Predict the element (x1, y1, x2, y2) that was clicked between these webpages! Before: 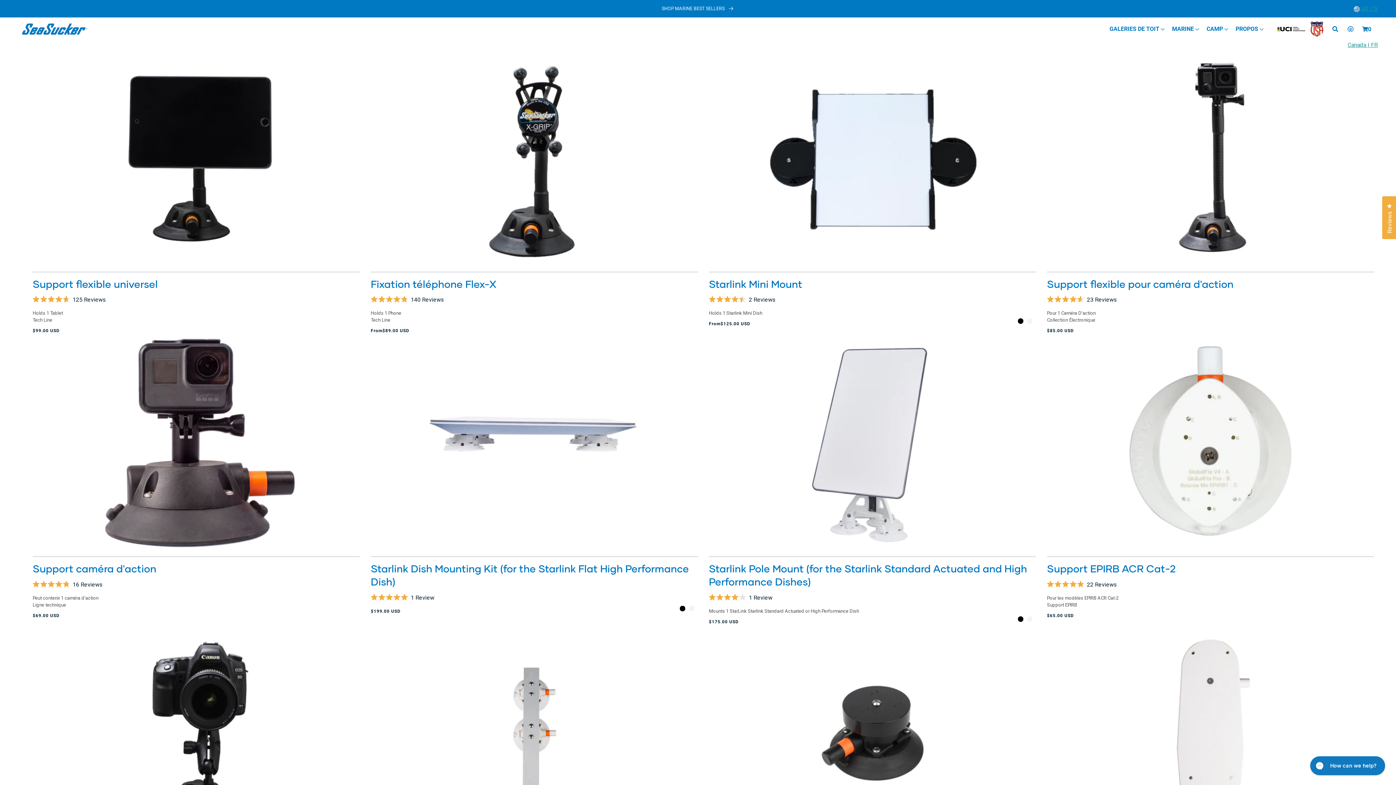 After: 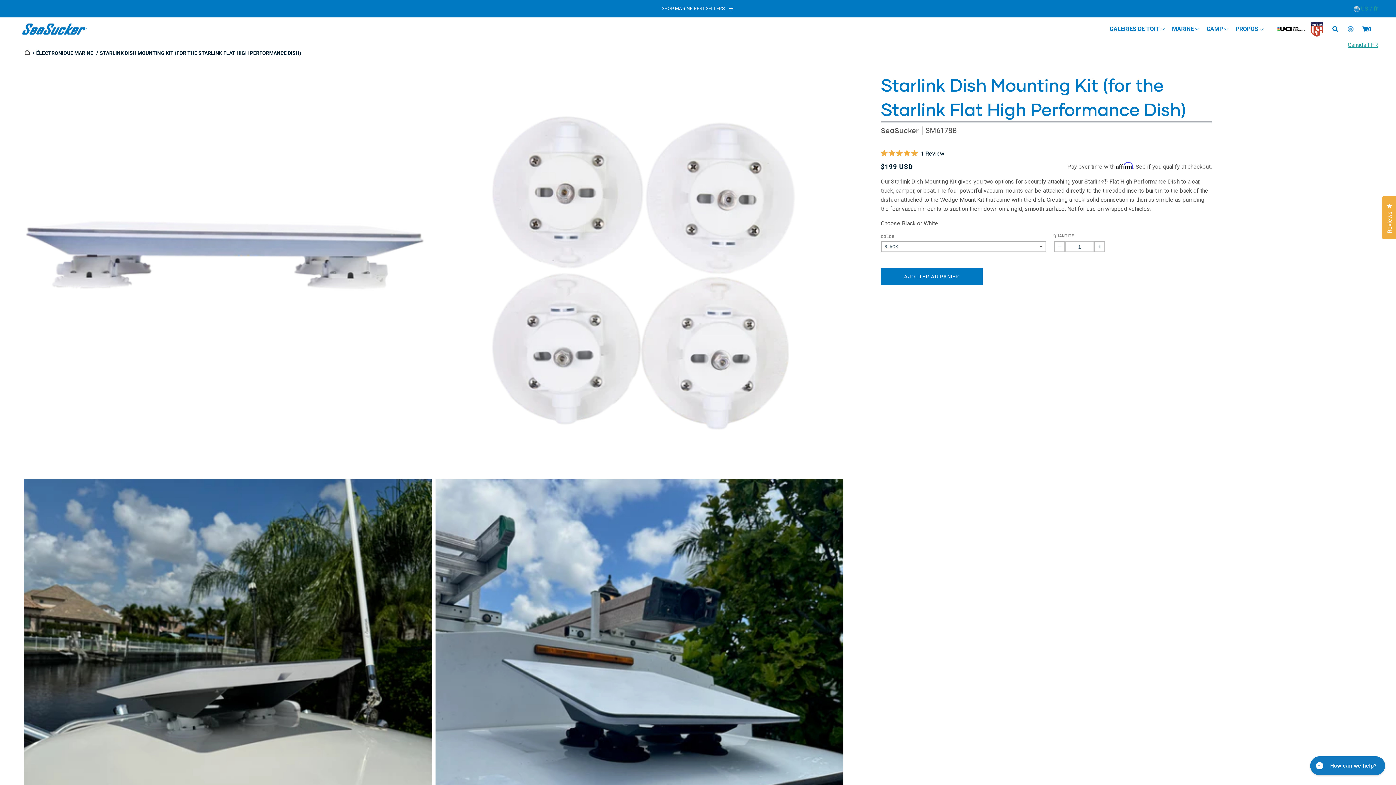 Action: label: /fr/collections/marine-electronics-1/products/starlink-dish-mounting-kit-starlink-flat-high-performance-dish-mount bbox: (370, 336, 698, 549)